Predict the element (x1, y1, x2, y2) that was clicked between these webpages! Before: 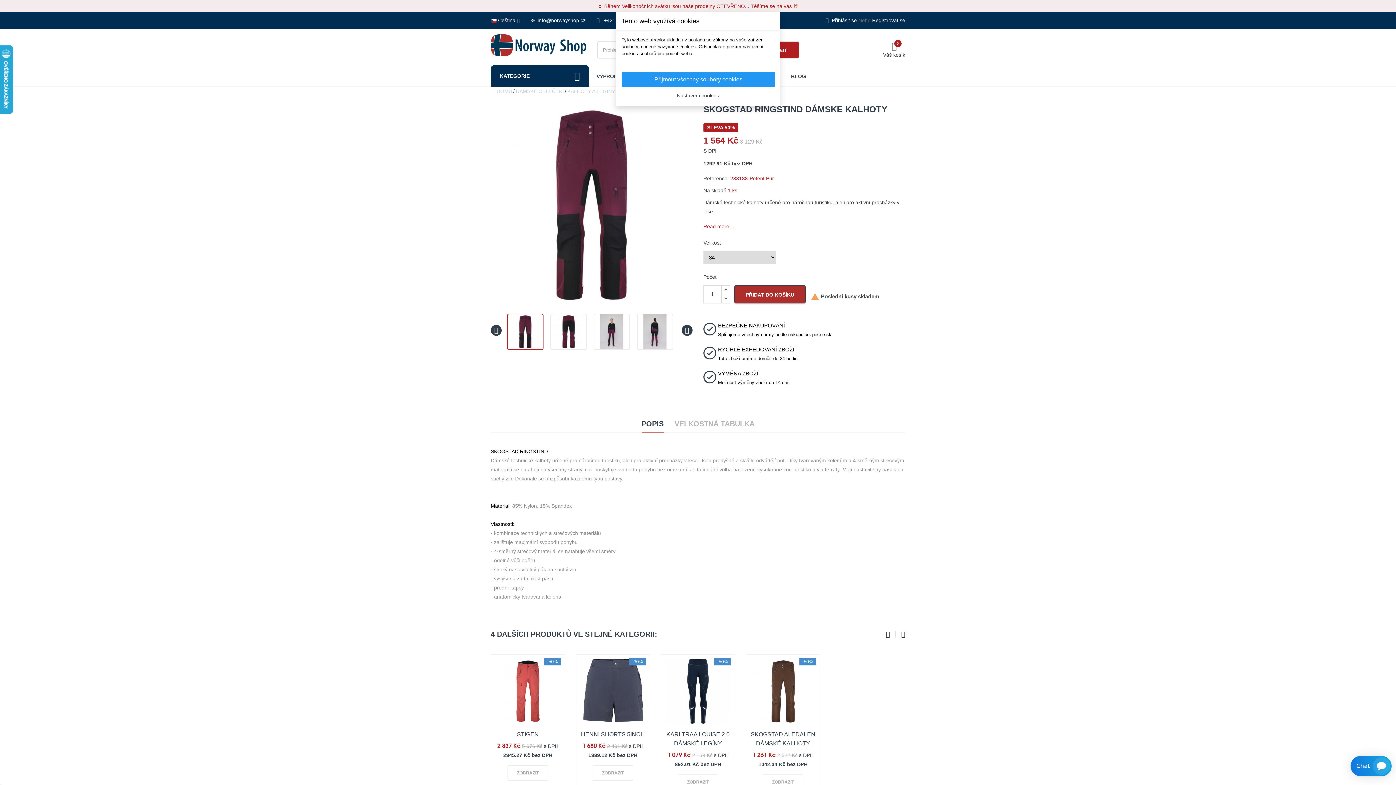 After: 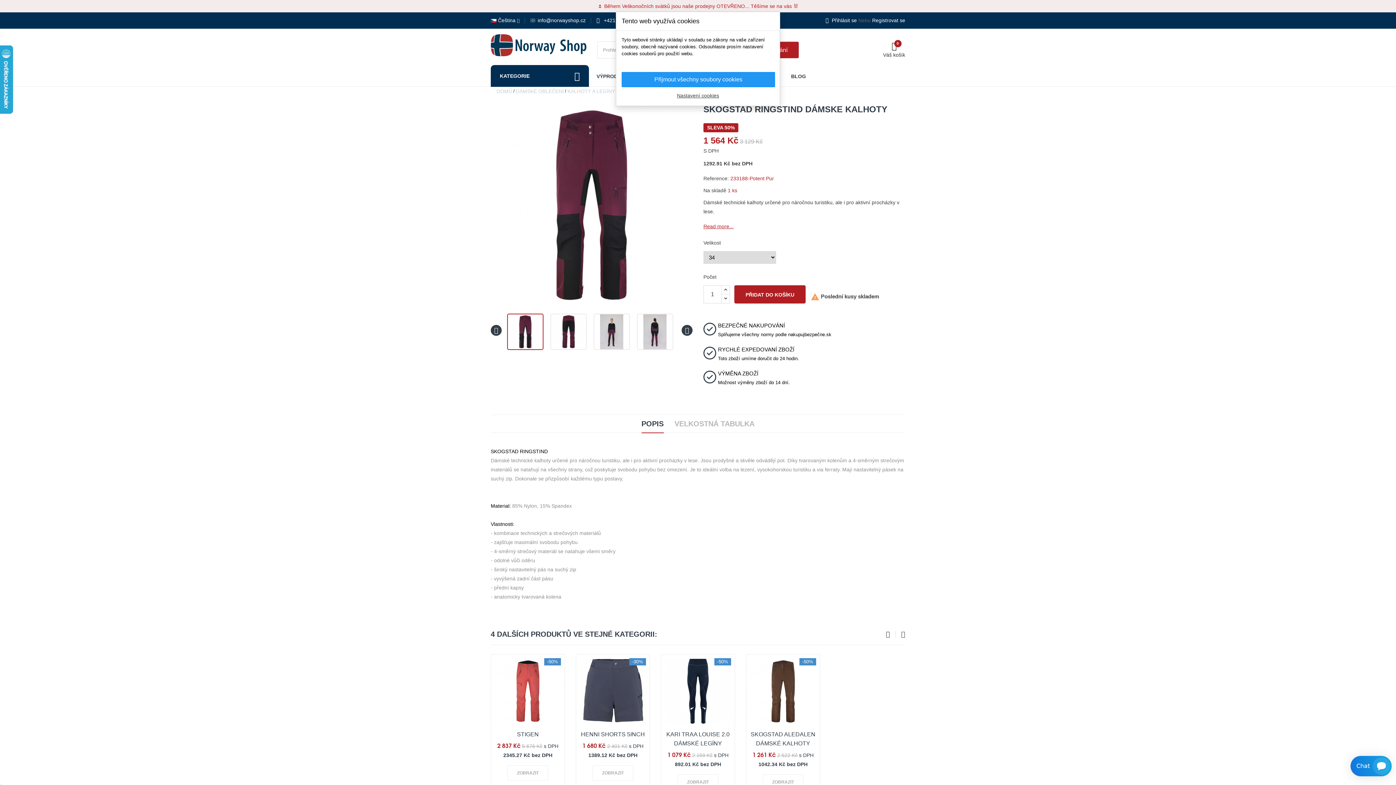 Action: label: PŘIDAT DO KOŠÍKU bbox: (734, 285, 805, 303)